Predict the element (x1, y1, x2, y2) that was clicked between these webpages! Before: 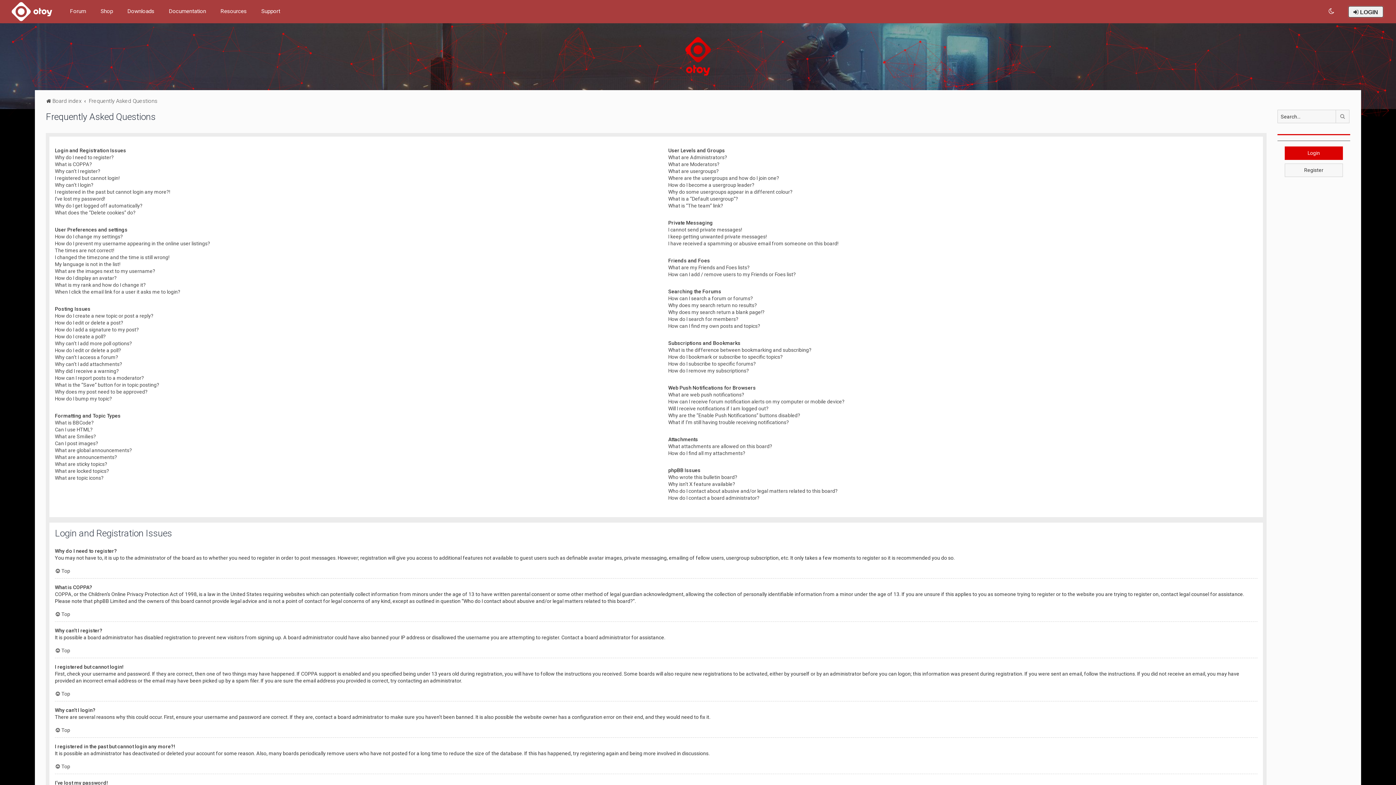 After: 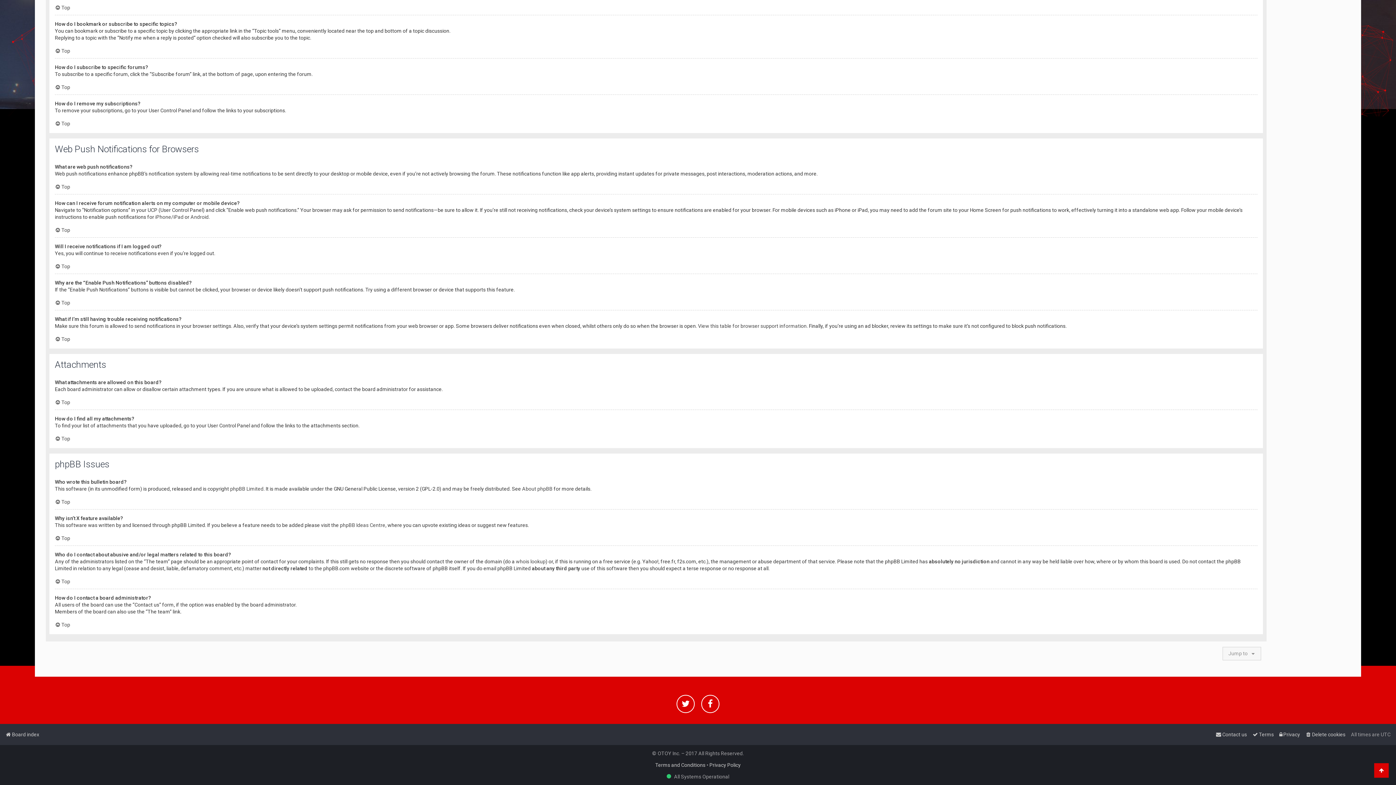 Action: bbox: (668, 353, 782, 360) label: How do I bookmark or subscribe to specific topics?